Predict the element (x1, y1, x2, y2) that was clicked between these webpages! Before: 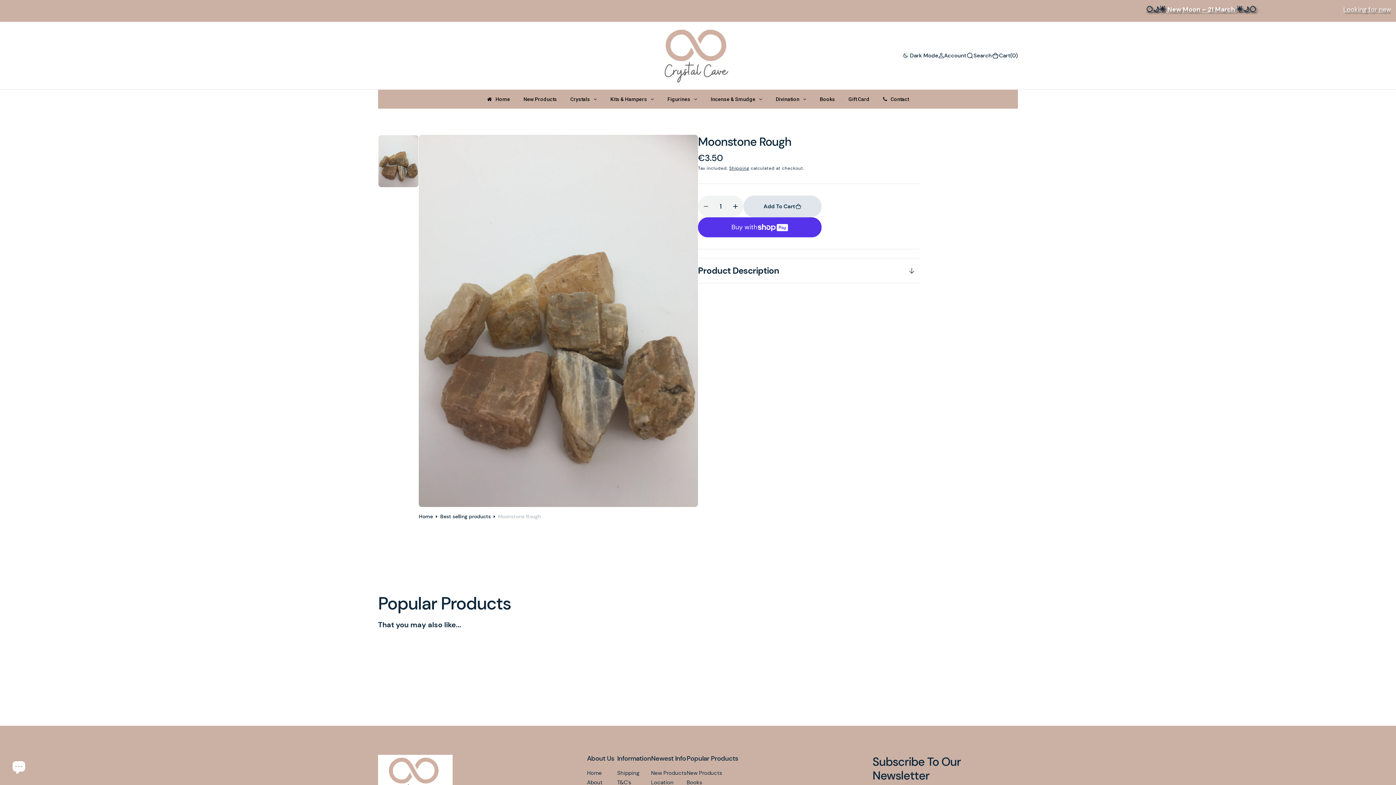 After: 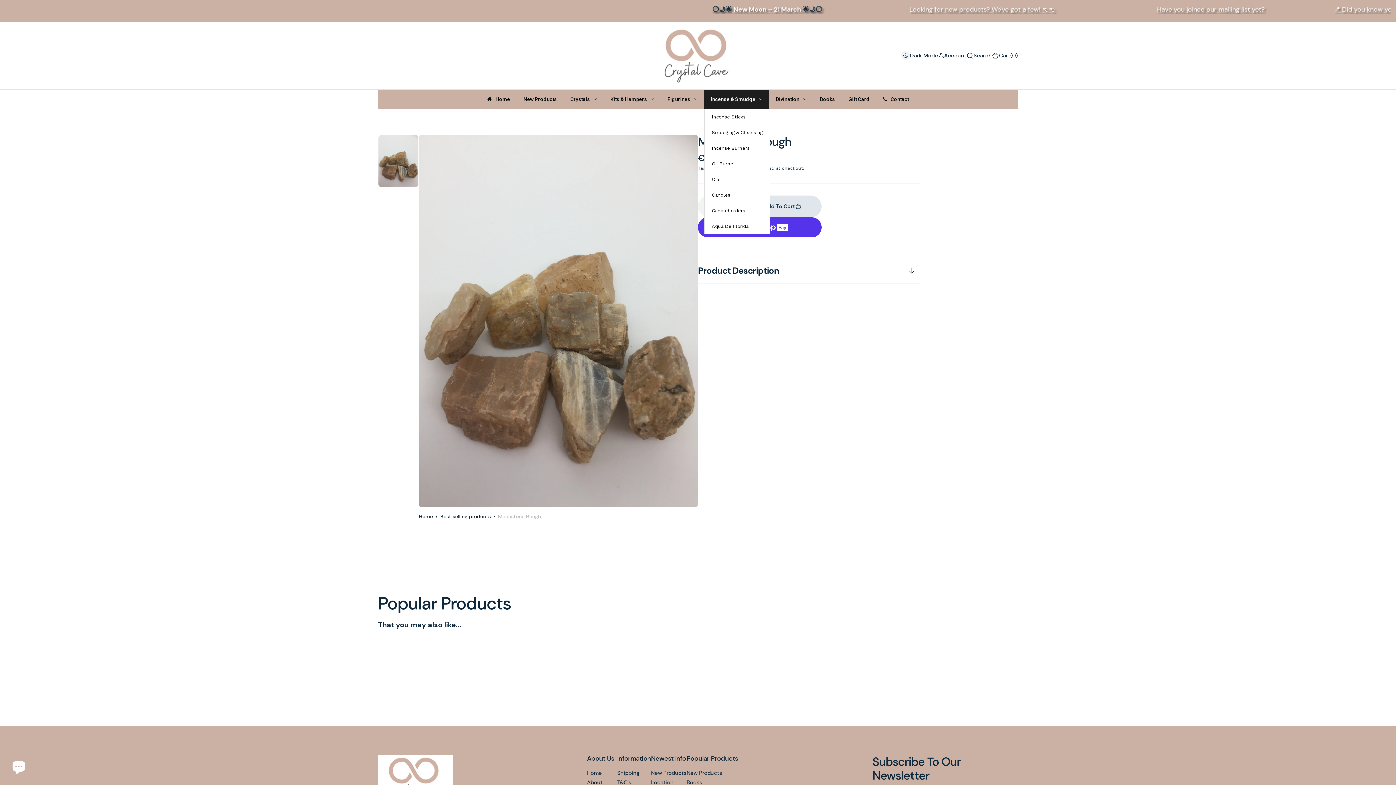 Action: label: Incense & Smudge bbox: (704, 89, 769, 108)